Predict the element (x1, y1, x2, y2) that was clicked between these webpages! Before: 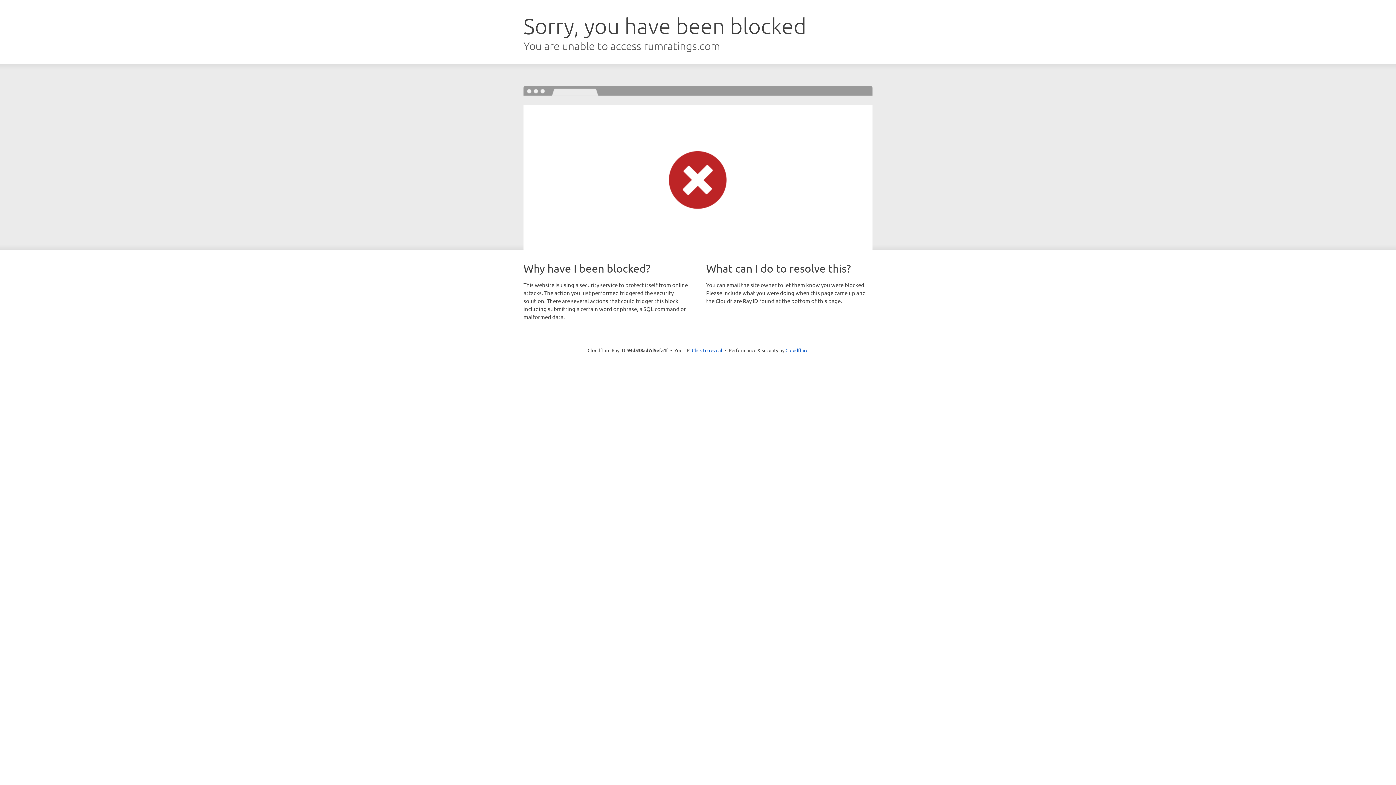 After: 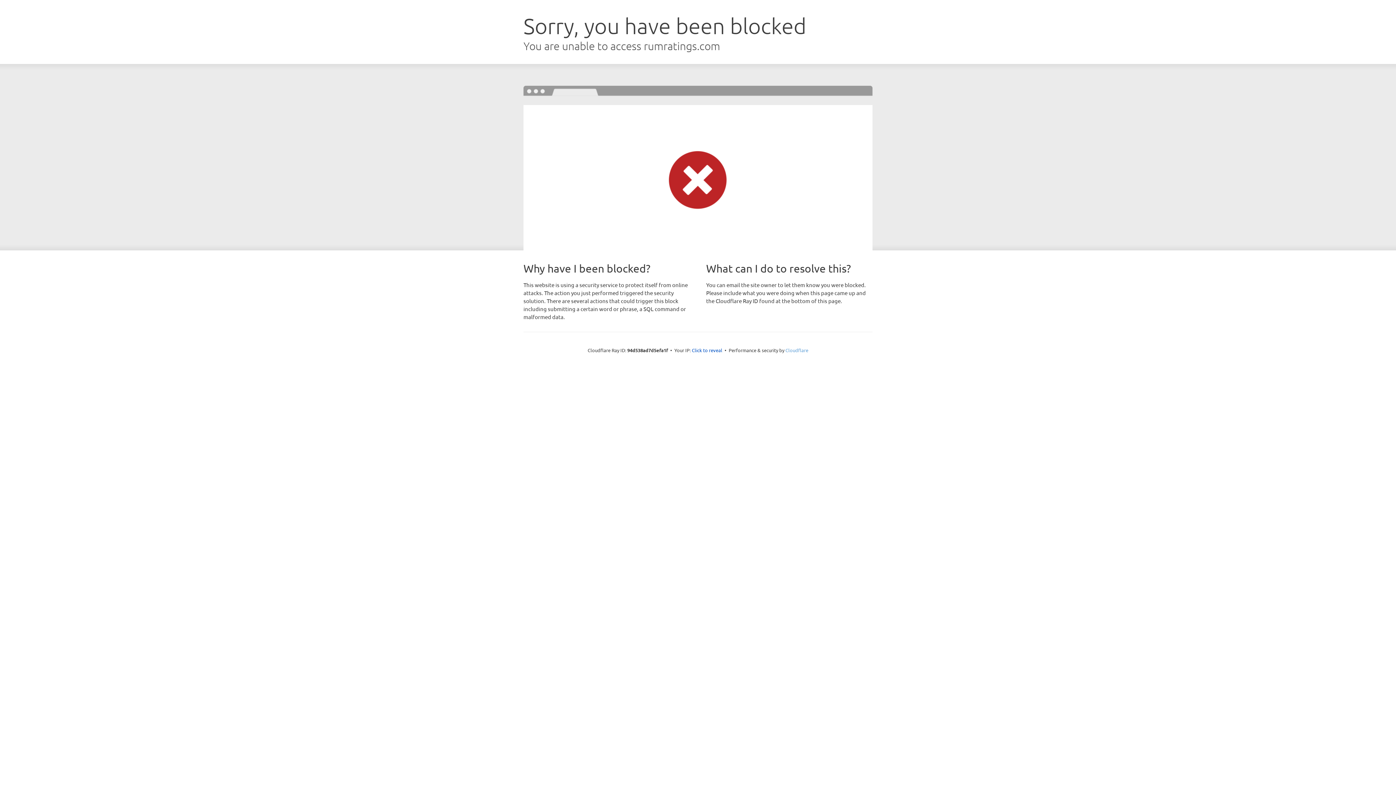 Action: label: Cloudflare bbox: (785, 347, 808, 353)